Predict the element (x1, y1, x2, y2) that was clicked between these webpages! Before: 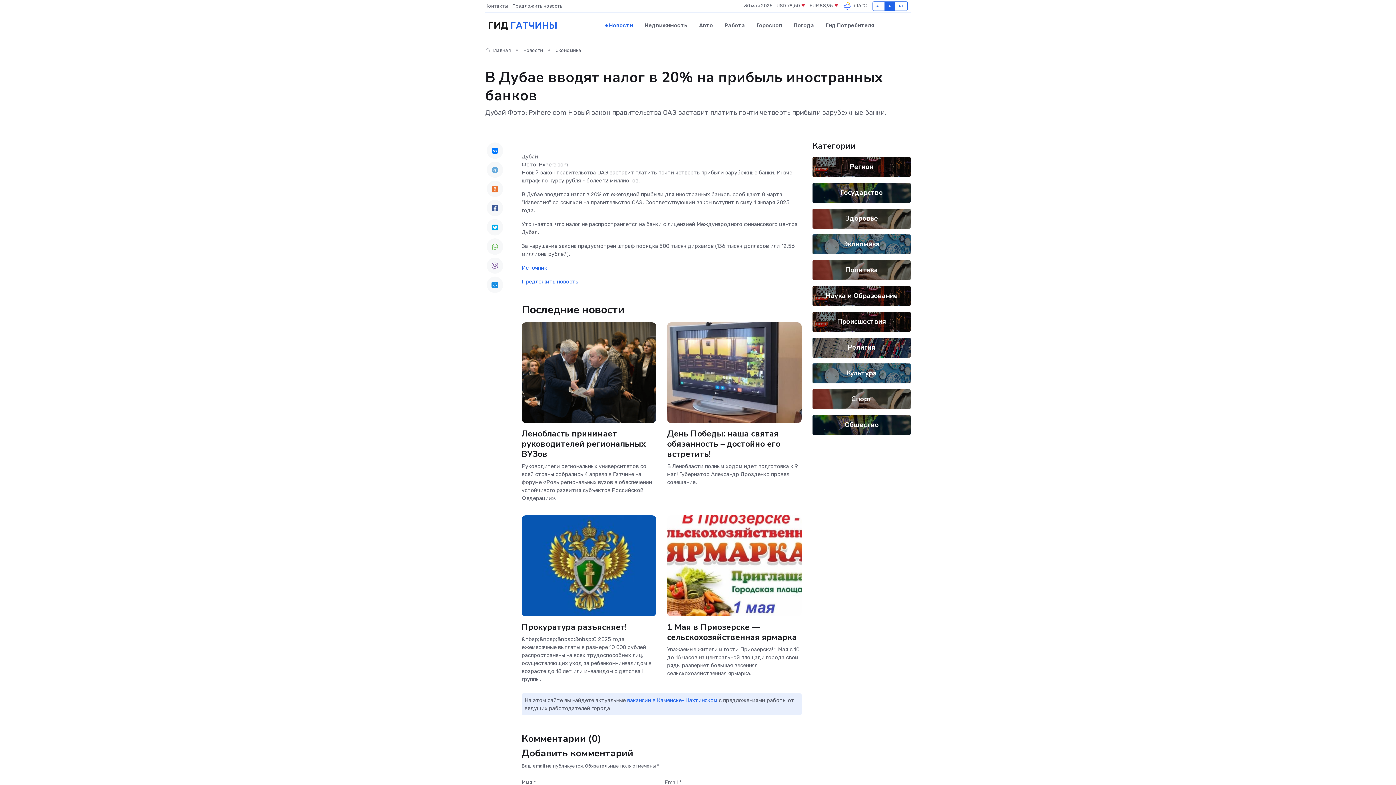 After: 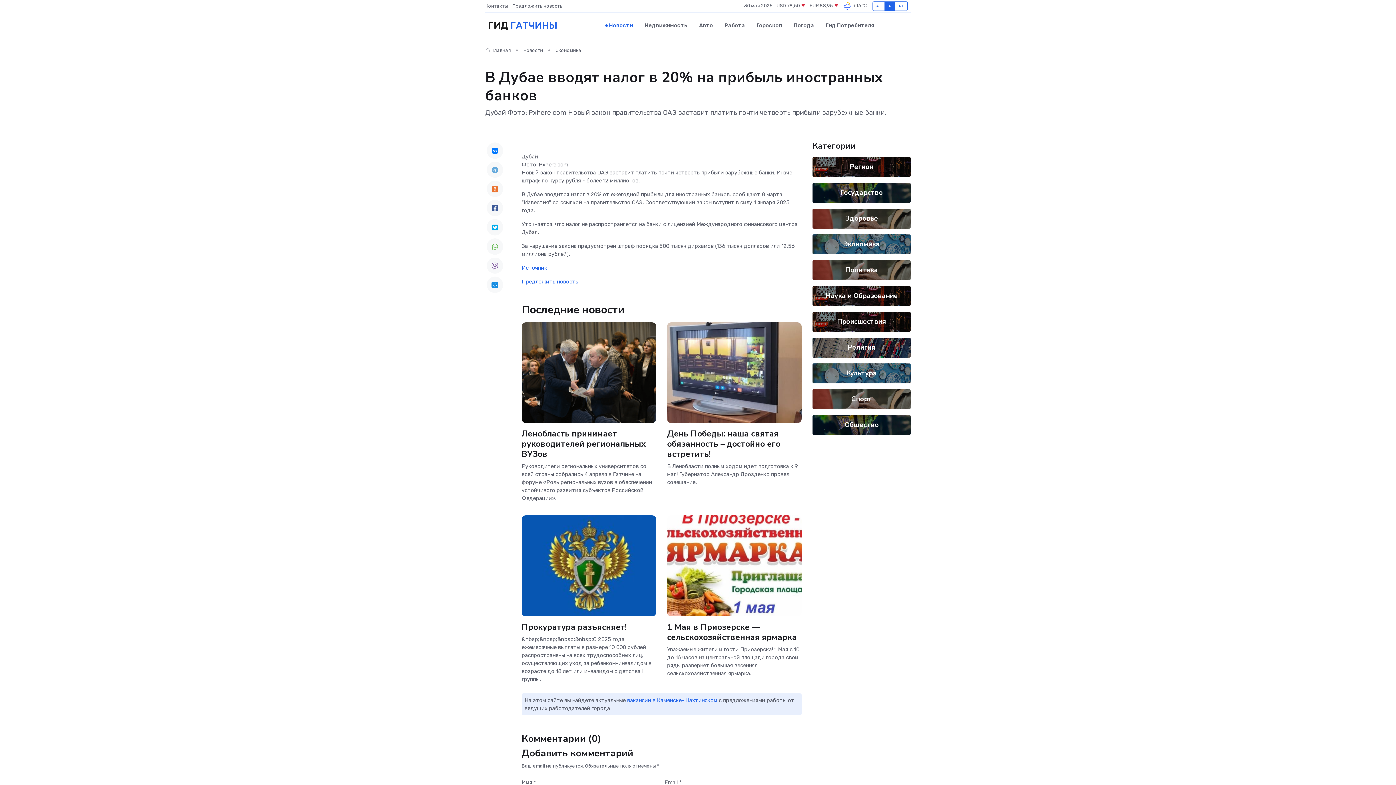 Action: bbox: (486, 142, 503, 158)